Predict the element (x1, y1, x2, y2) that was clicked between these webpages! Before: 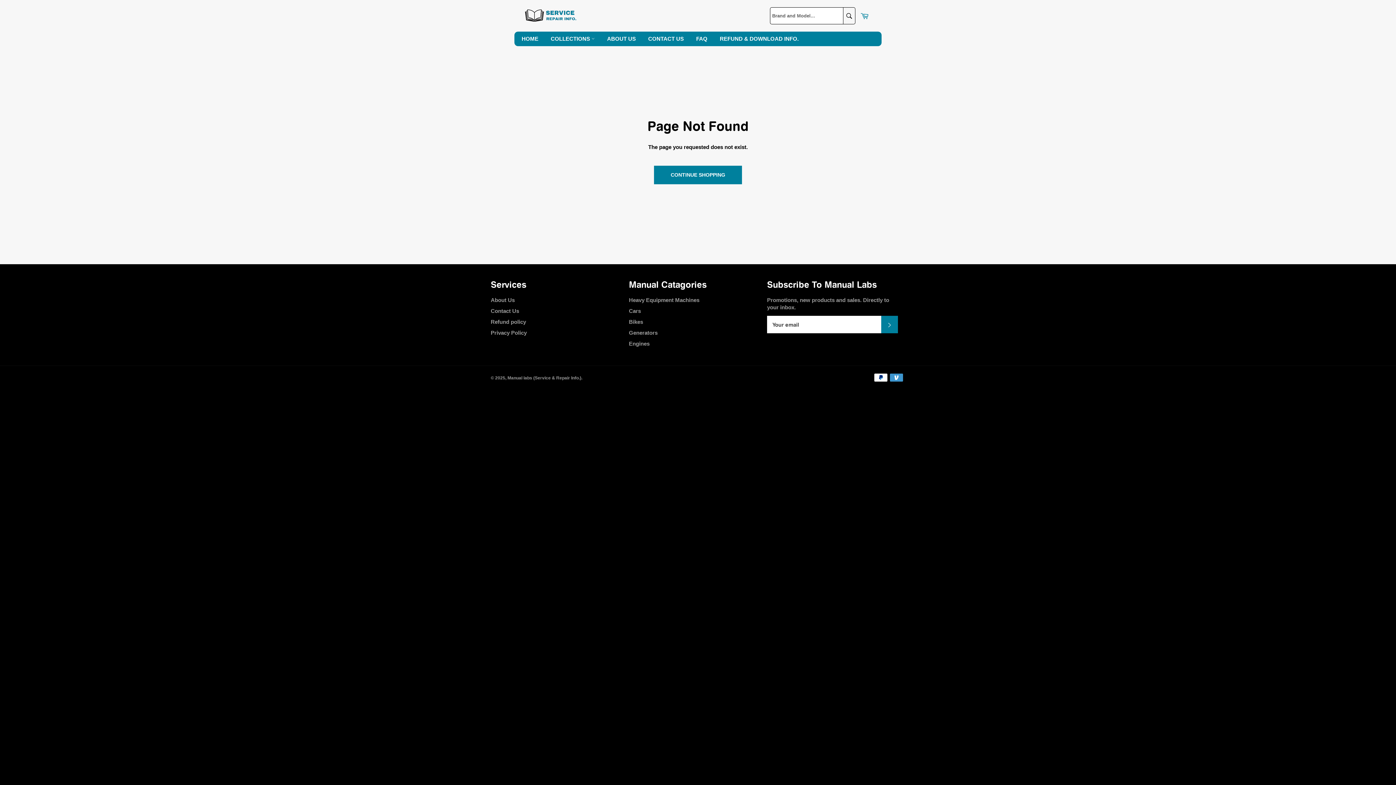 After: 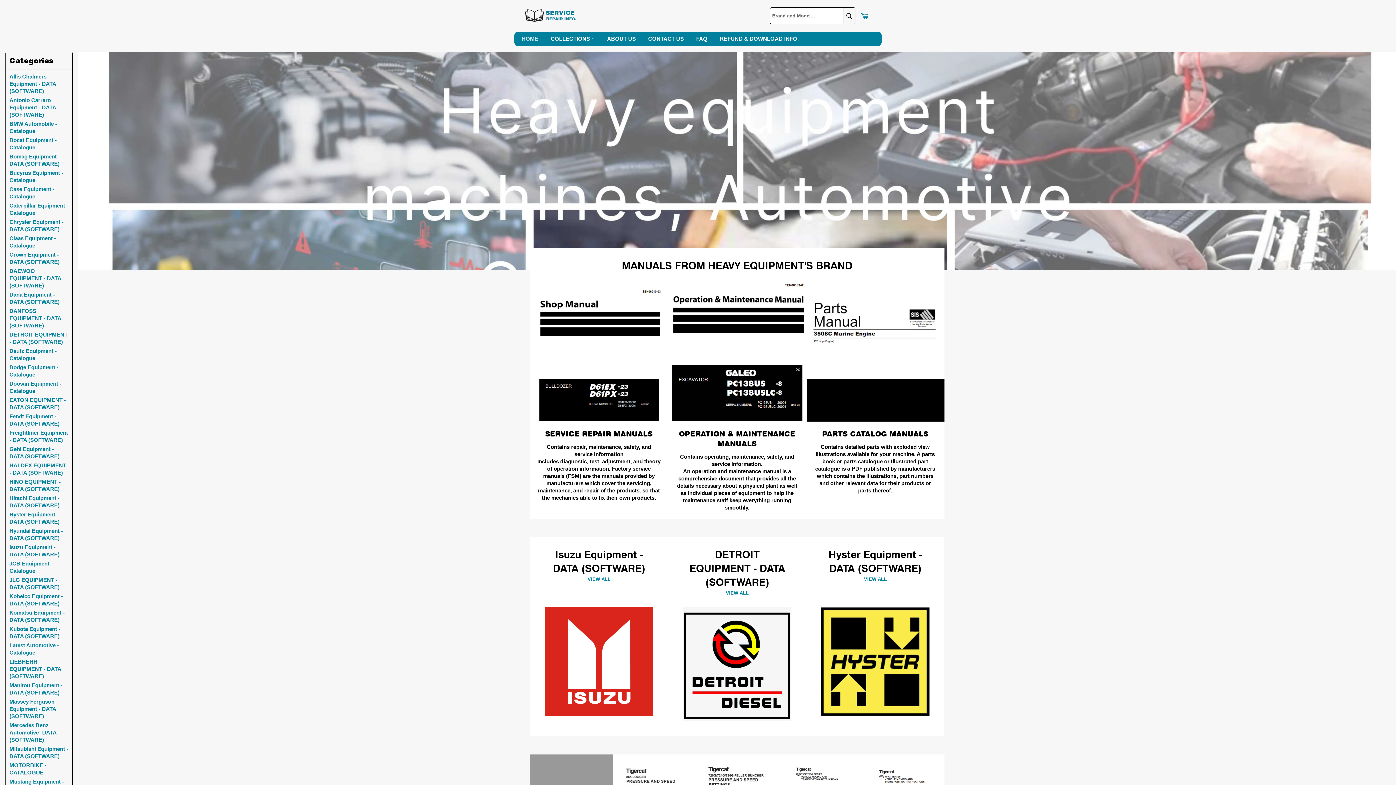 Action: bbox: (507, 375, 581, 380) label: Manual labs (Service & Repair Info.)